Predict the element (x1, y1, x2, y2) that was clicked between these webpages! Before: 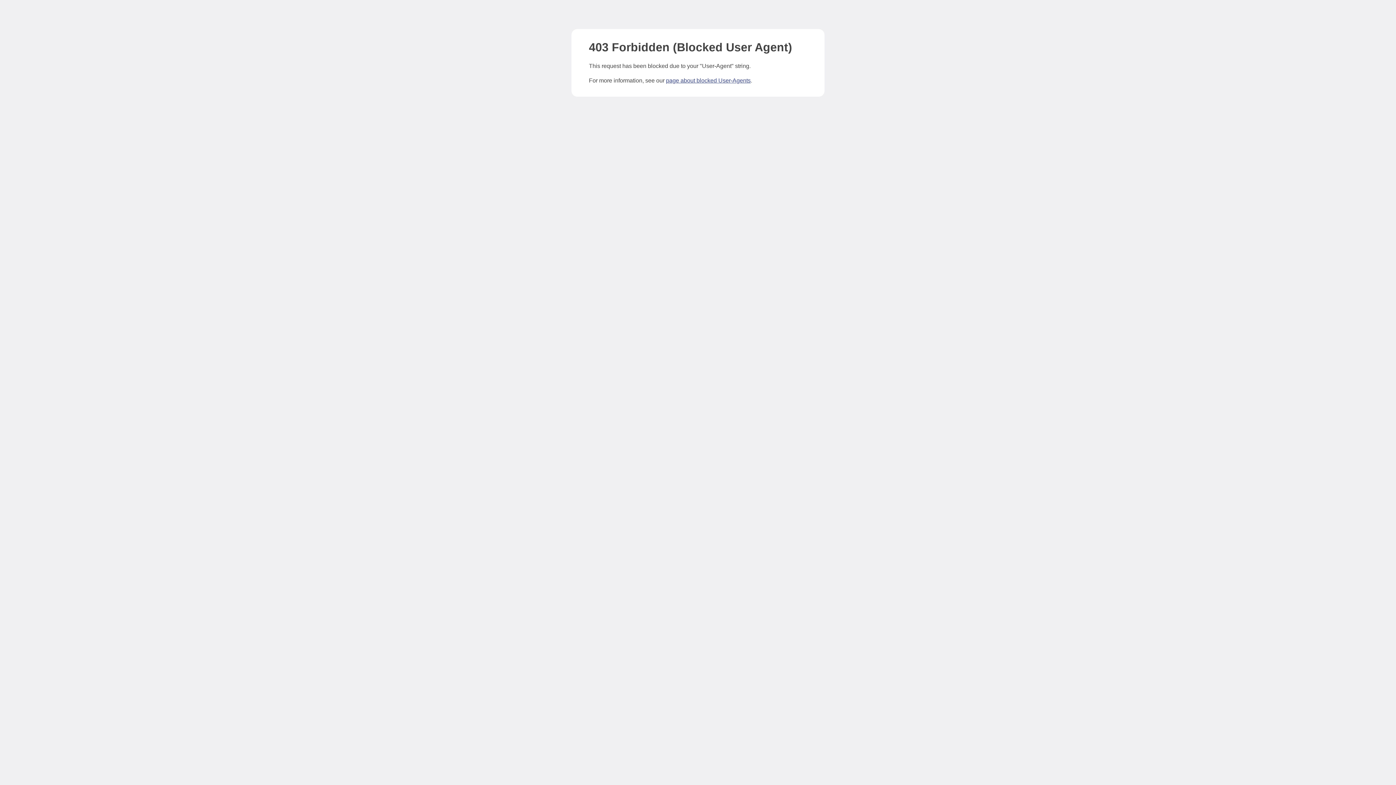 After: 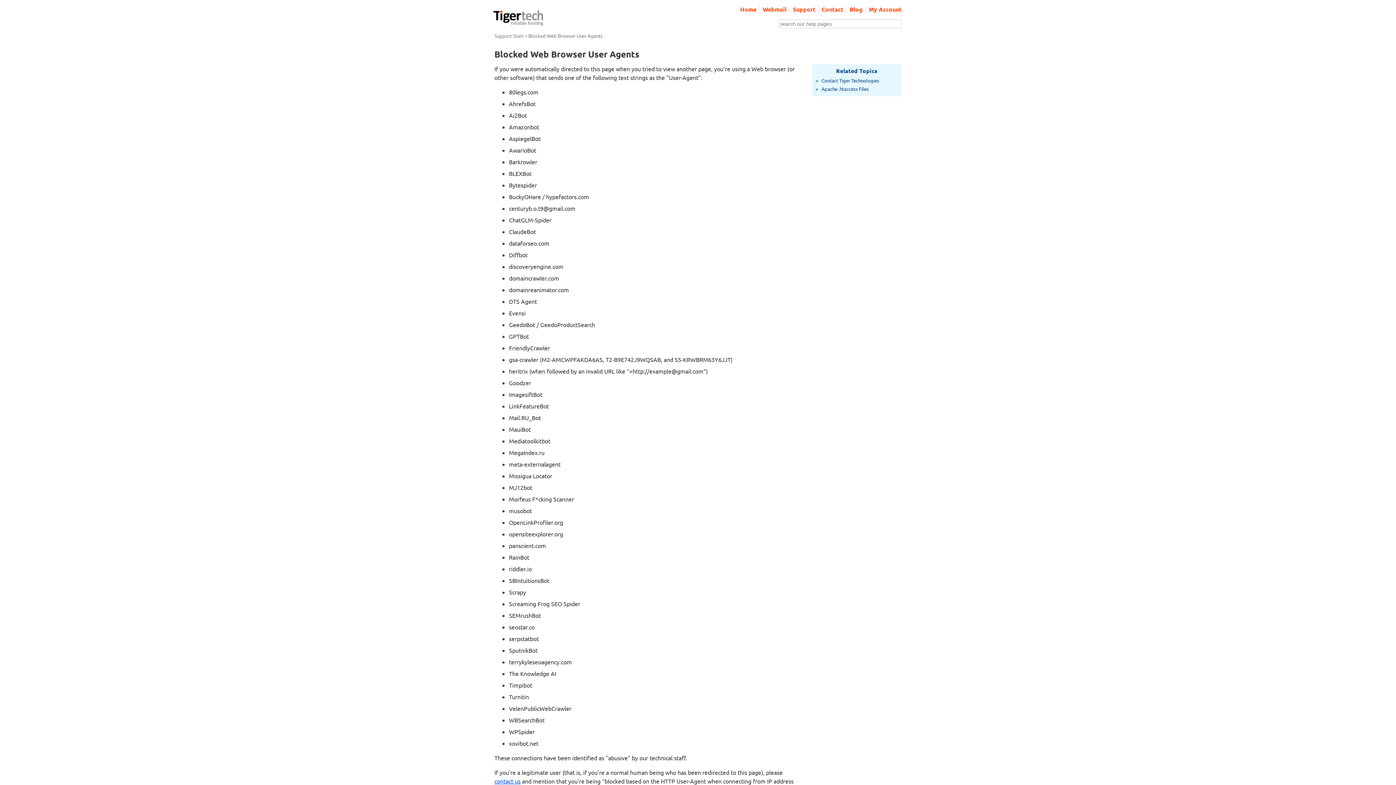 Action: bbox: (666, 77, 750, 83) label: page about blocked User-Agents